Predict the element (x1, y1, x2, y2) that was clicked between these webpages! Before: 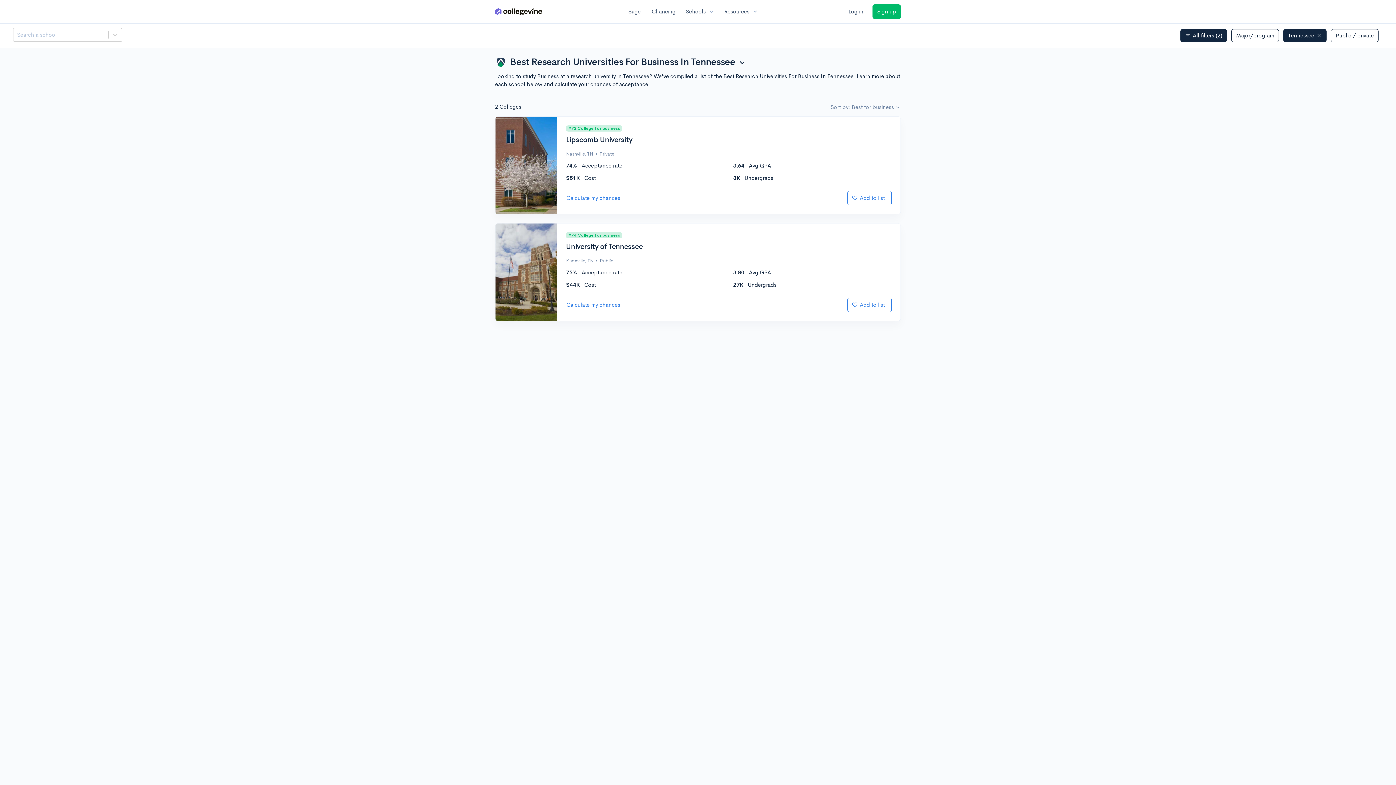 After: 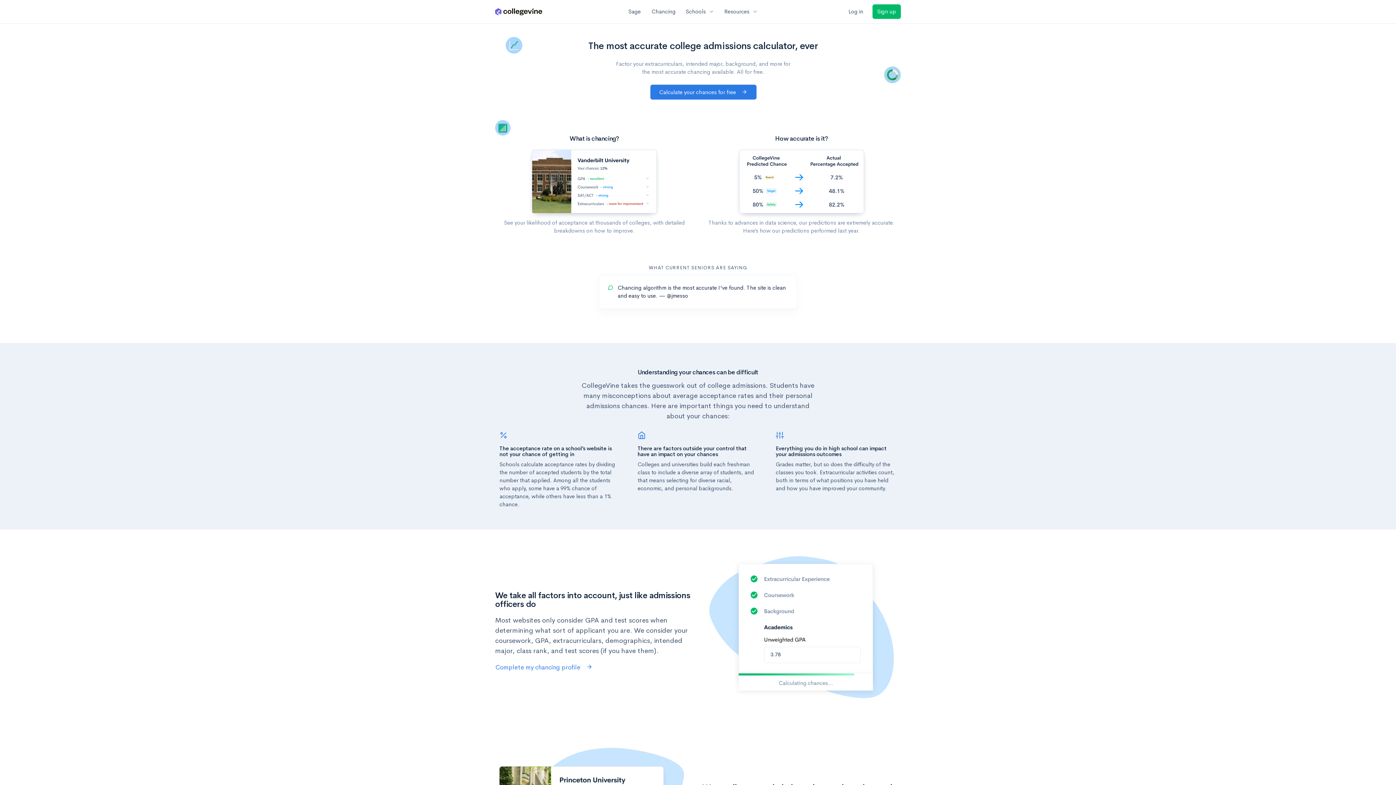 Action: bbox: (647, 7, 680, 15) label: Chancing